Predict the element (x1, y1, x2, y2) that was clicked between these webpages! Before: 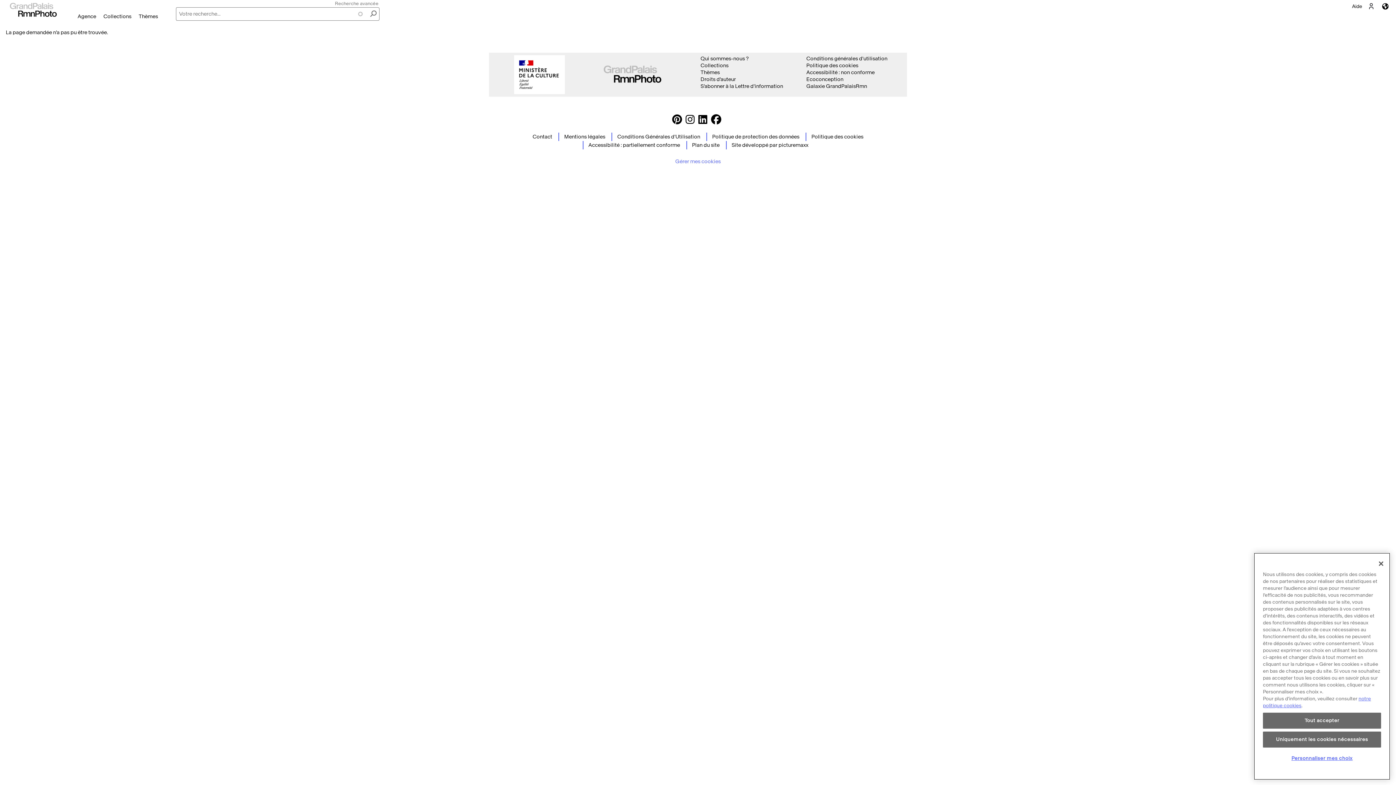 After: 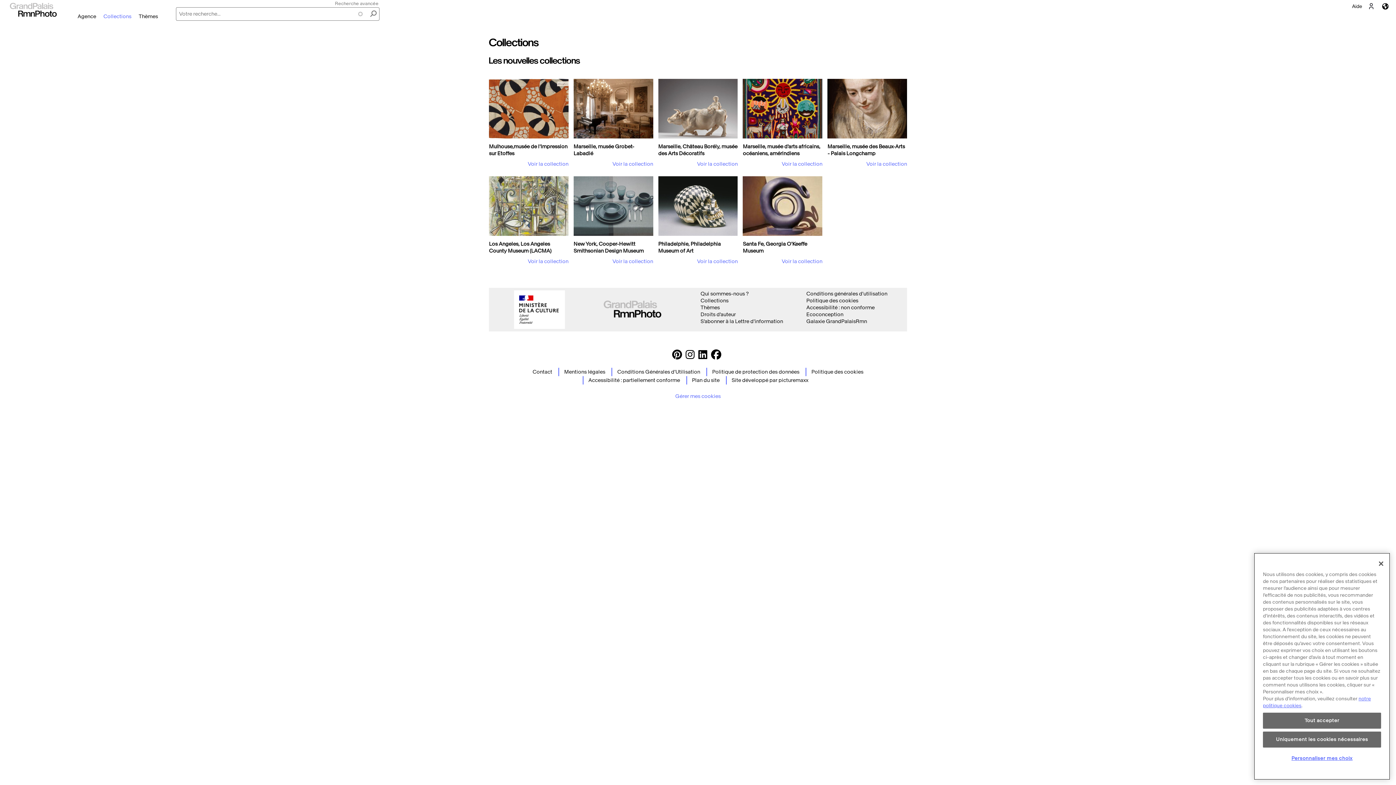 Action: label: Collections bbox: (99, 13, 135, 19)